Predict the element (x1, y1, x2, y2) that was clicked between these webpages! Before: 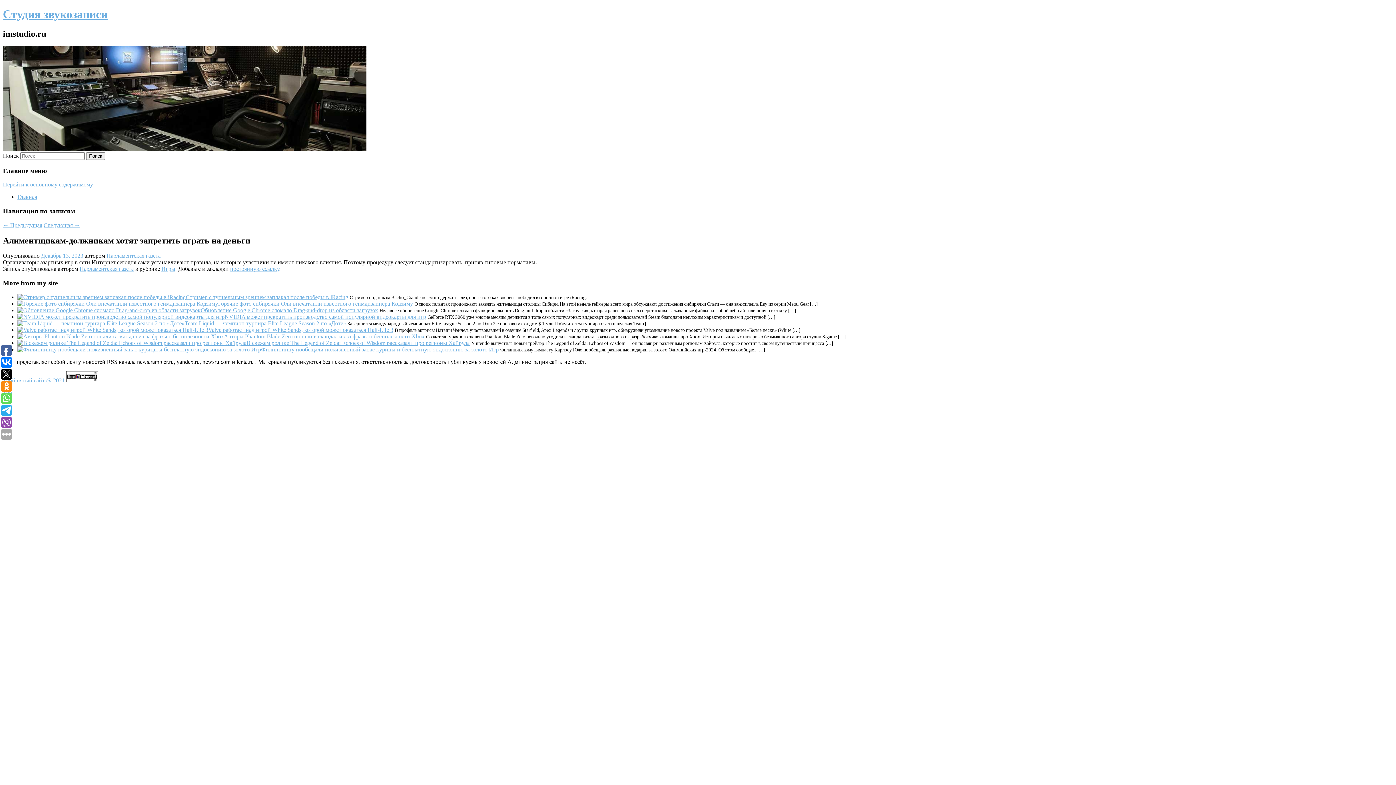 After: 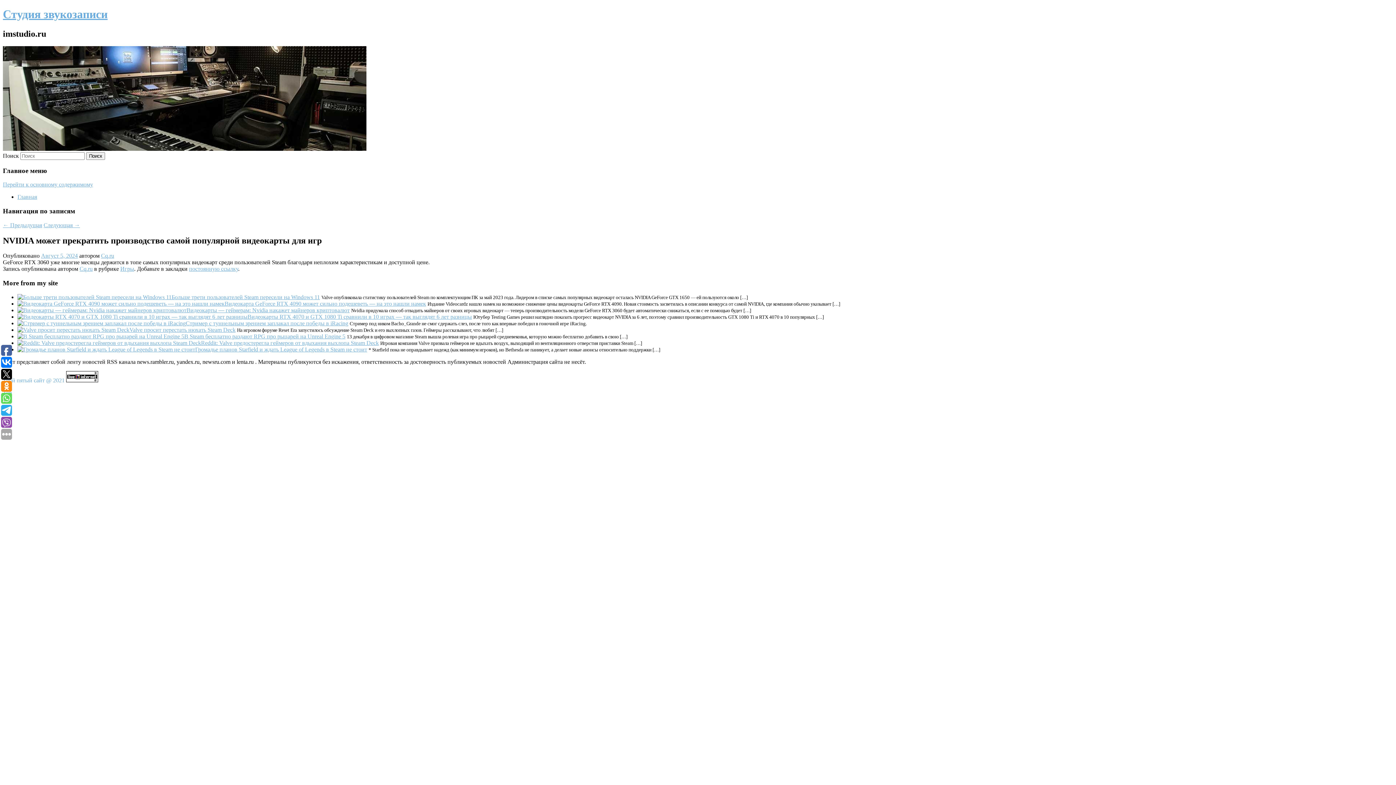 Action: bbox: (17, 313, 224, 319)